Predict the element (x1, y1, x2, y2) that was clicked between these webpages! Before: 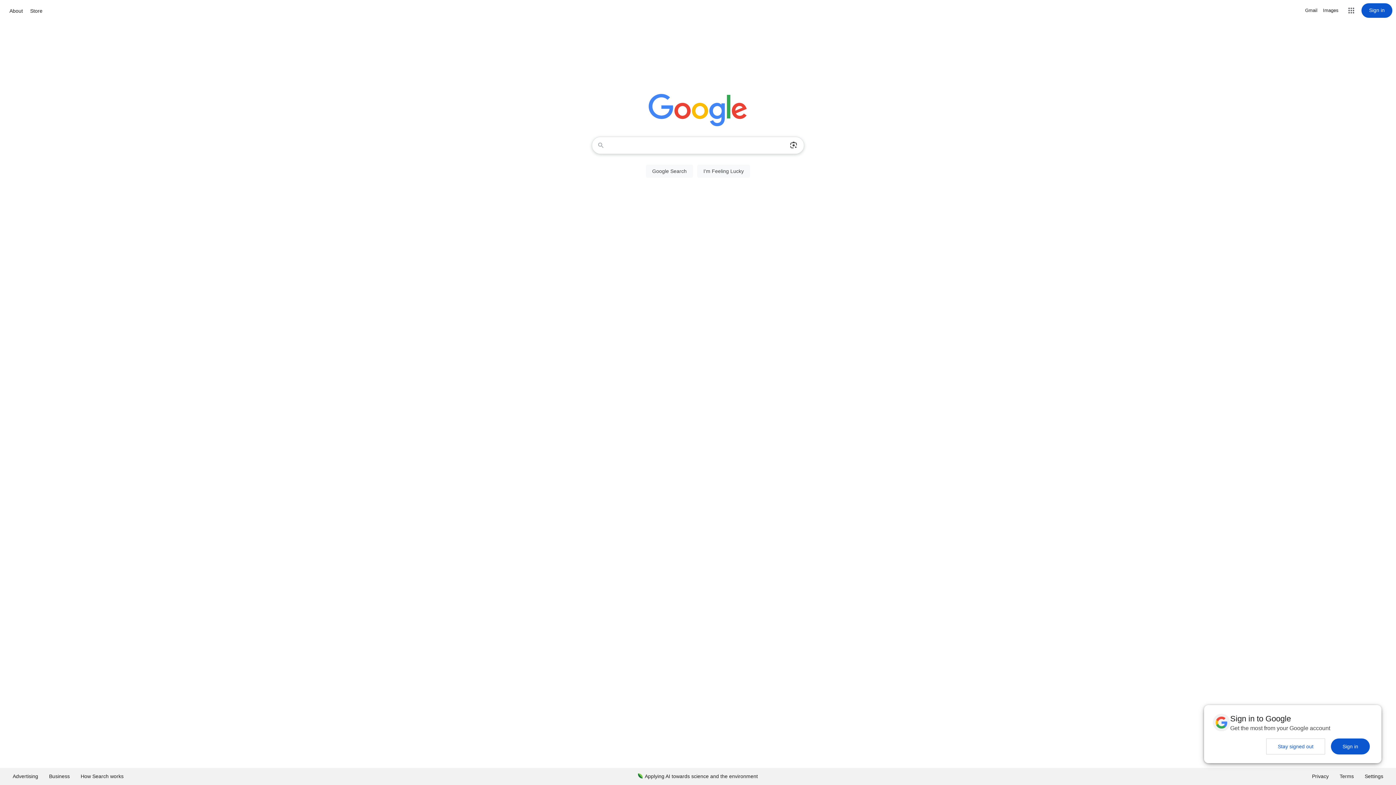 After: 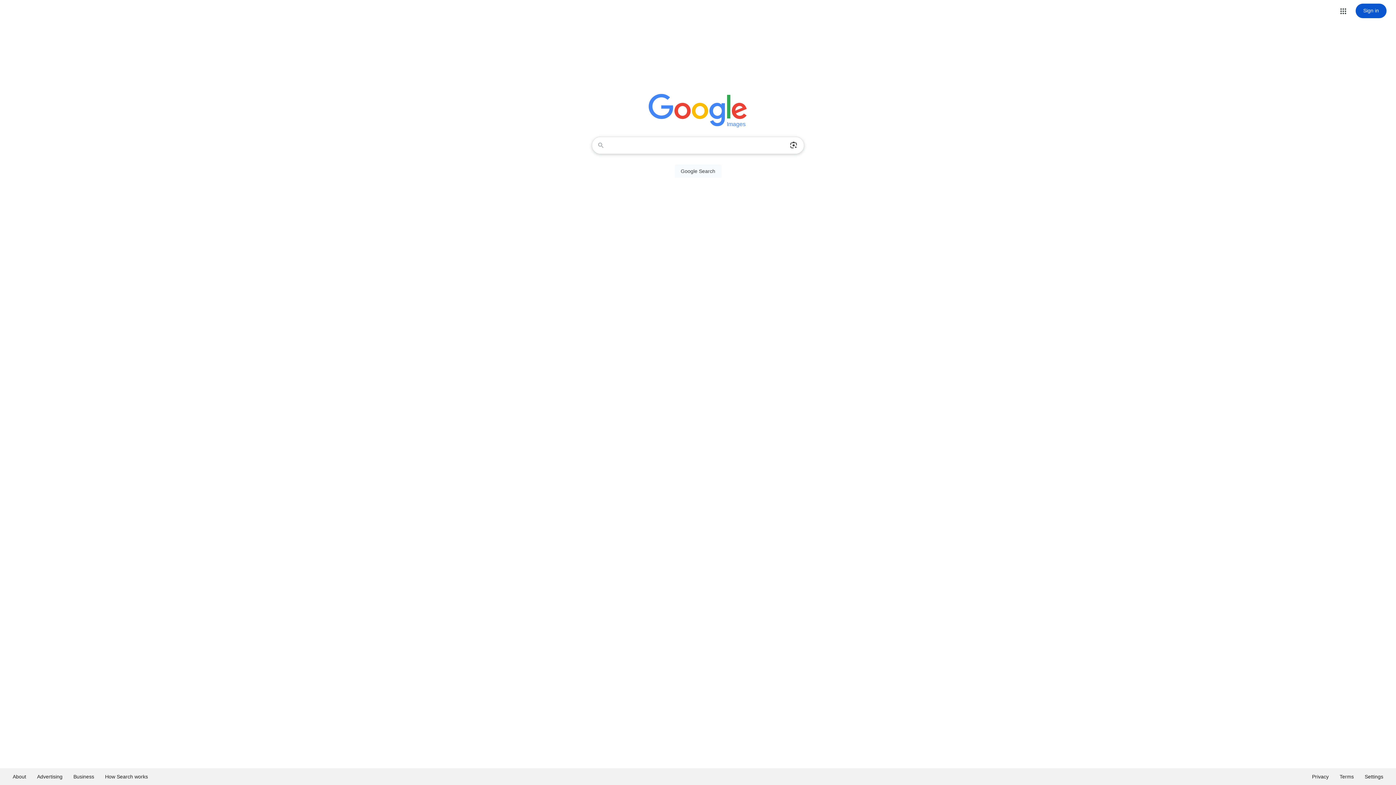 Action: bbox: (1323, 6, 1338, 14) label: Search for Images 